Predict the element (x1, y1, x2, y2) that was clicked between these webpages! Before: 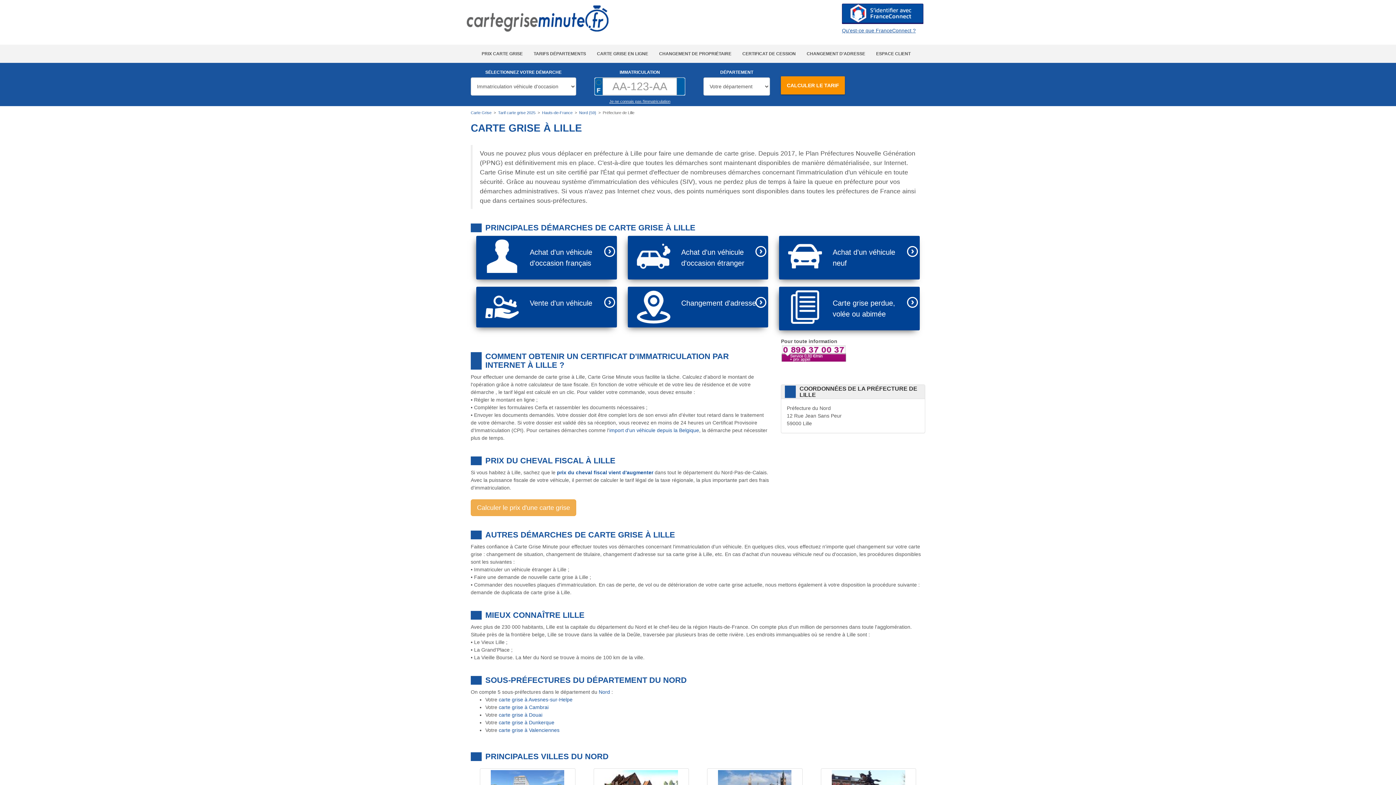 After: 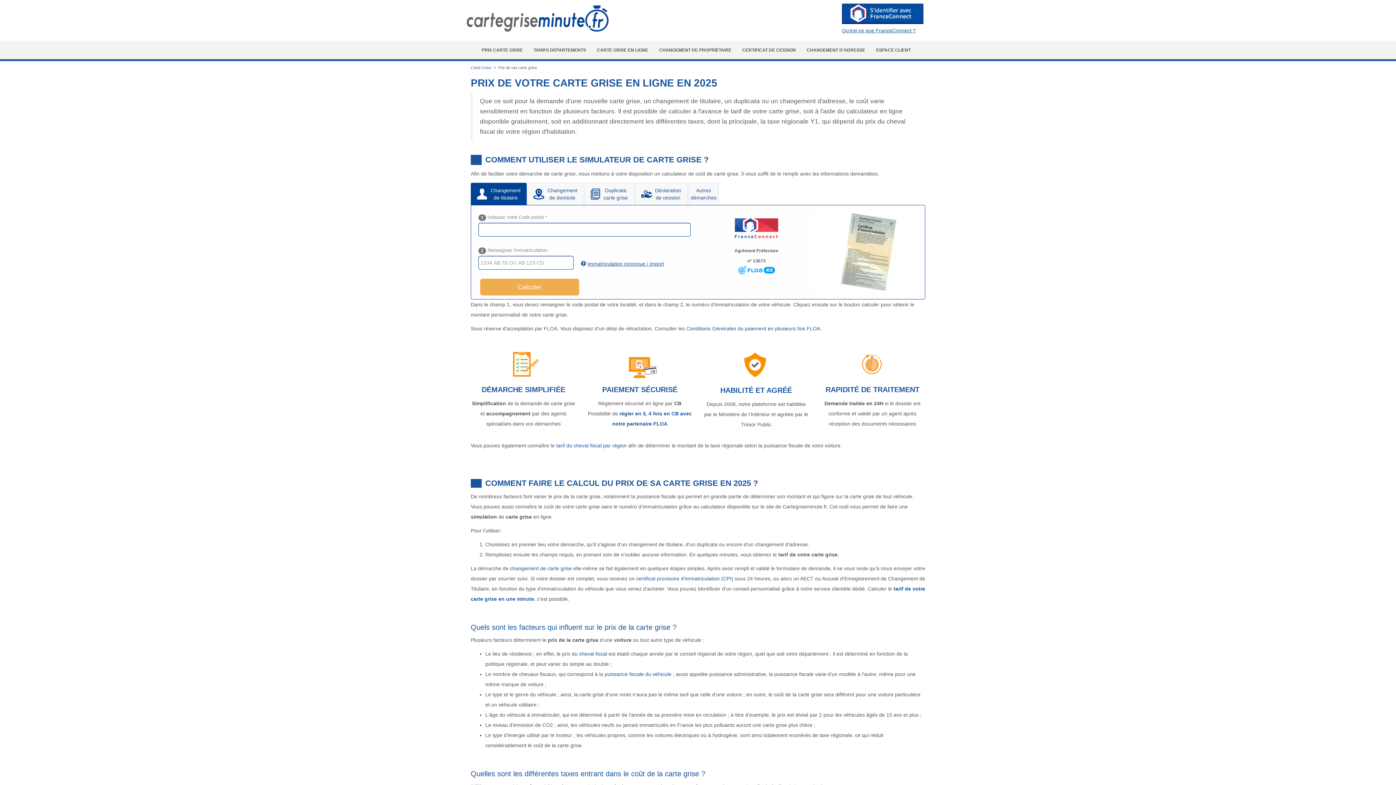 Action: label: PRIX CARTE GRISE bbox: (476, 44, 528, 62)